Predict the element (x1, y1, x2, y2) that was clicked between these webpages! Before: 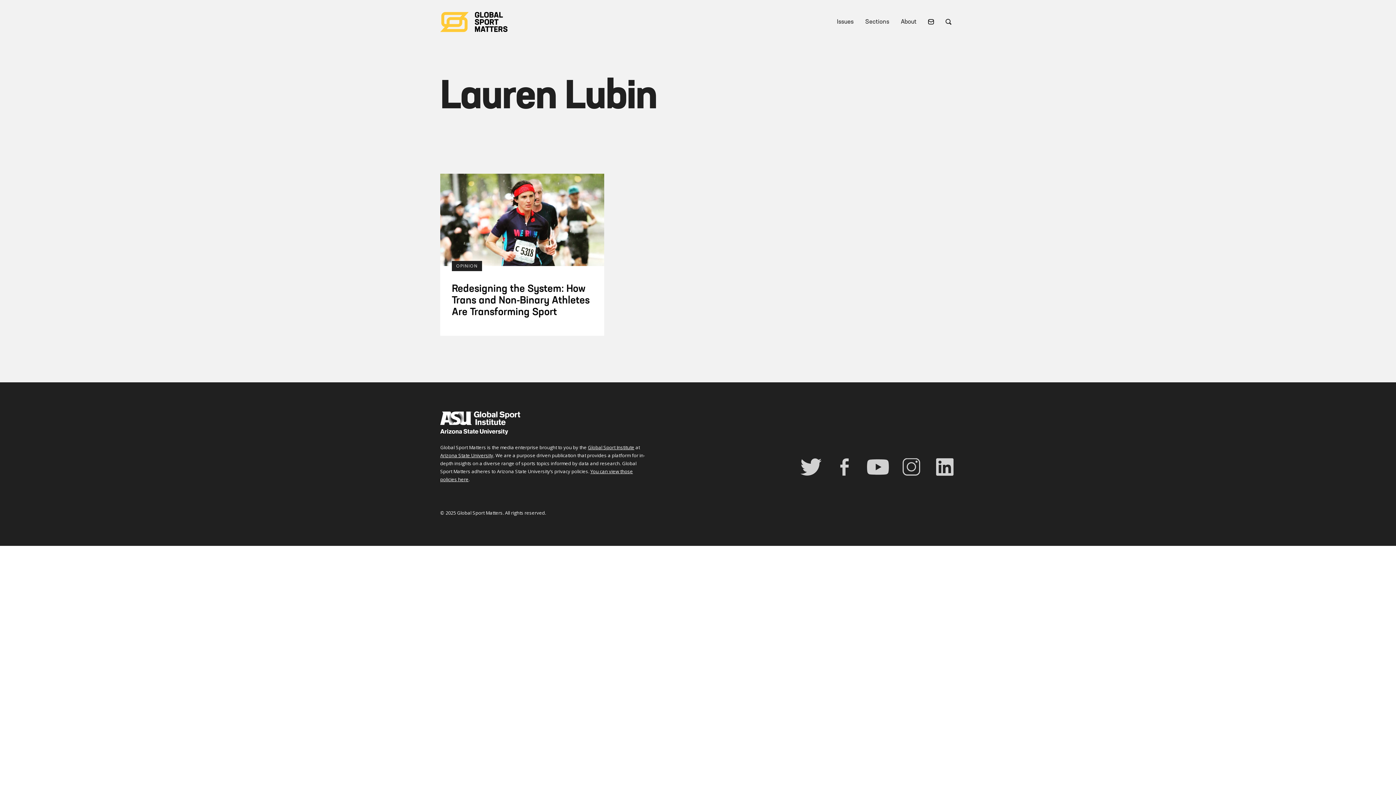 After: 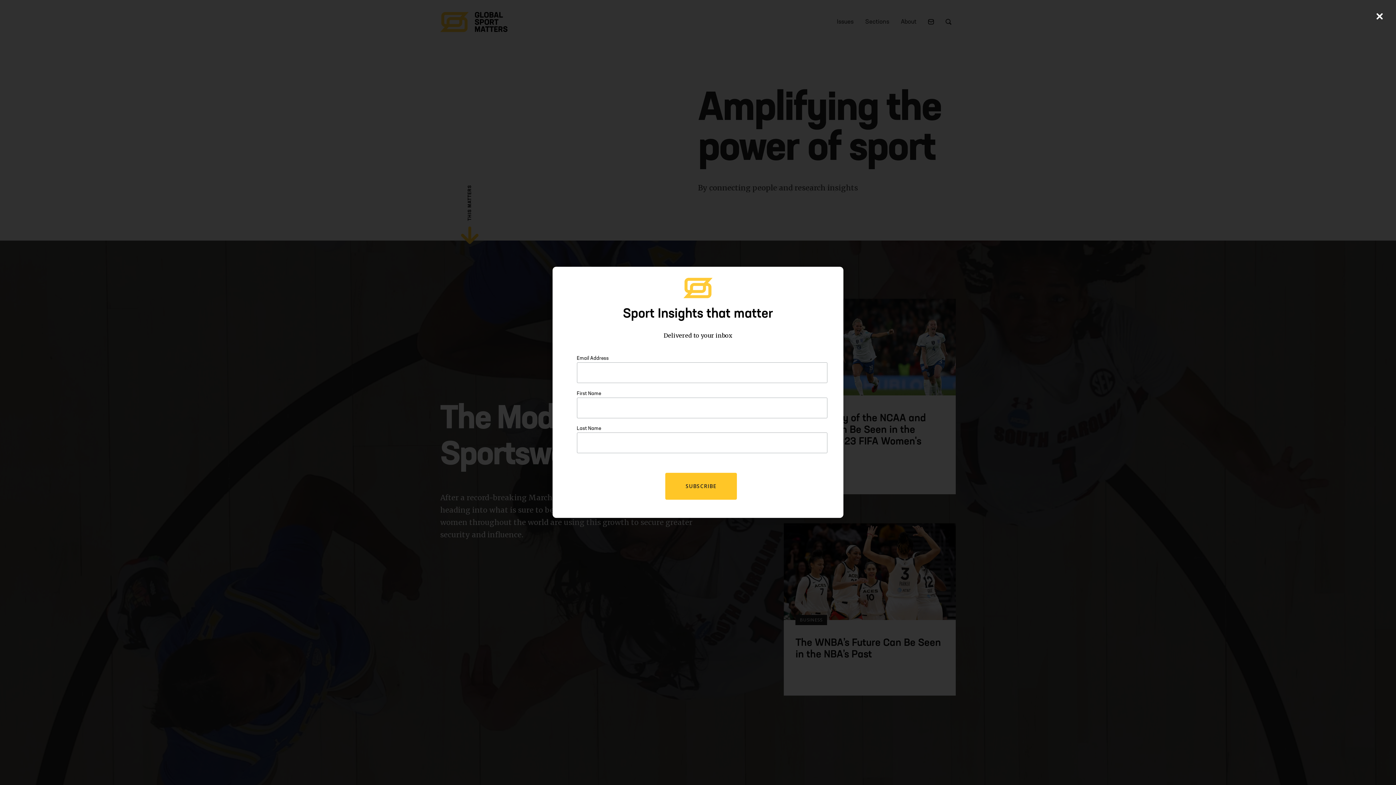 Action: bbox: (440, 420, 520, 426)